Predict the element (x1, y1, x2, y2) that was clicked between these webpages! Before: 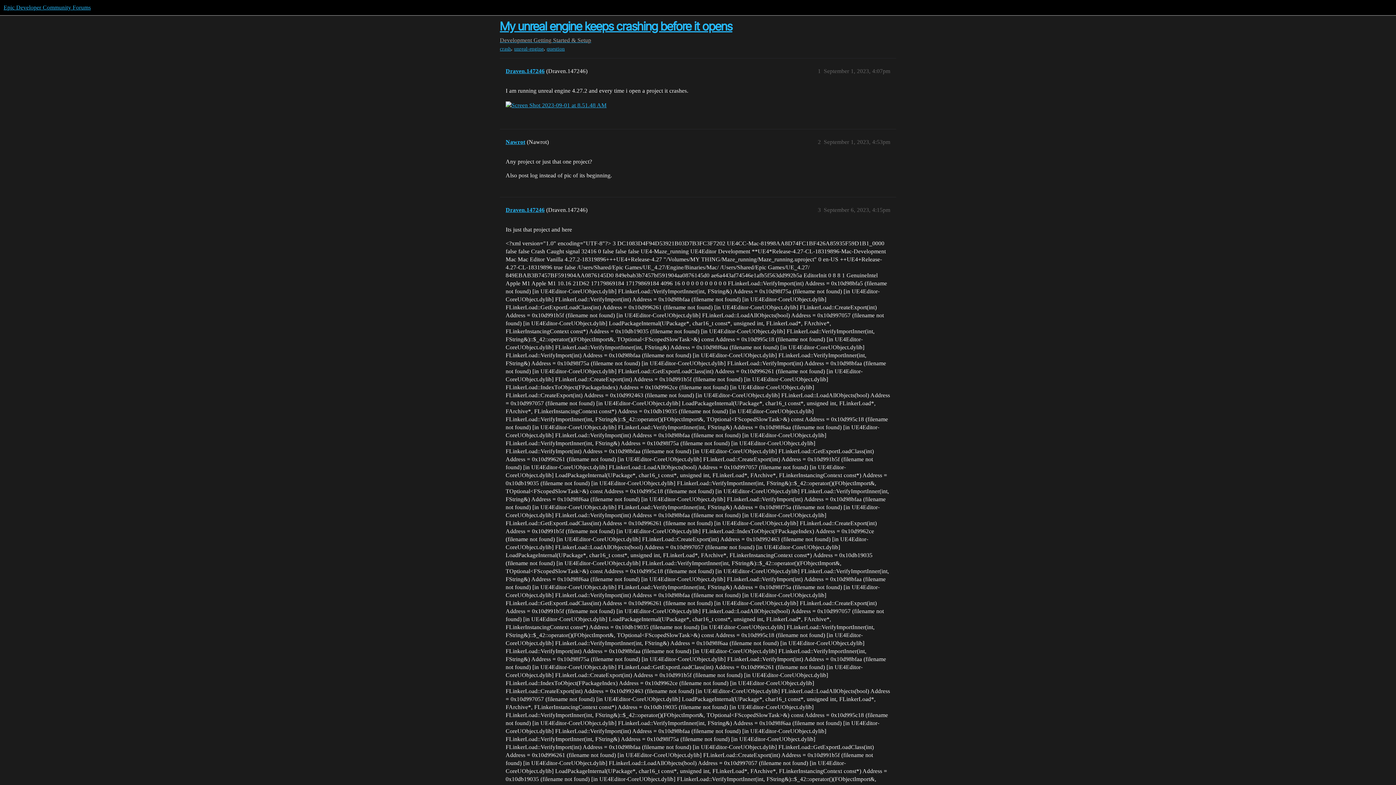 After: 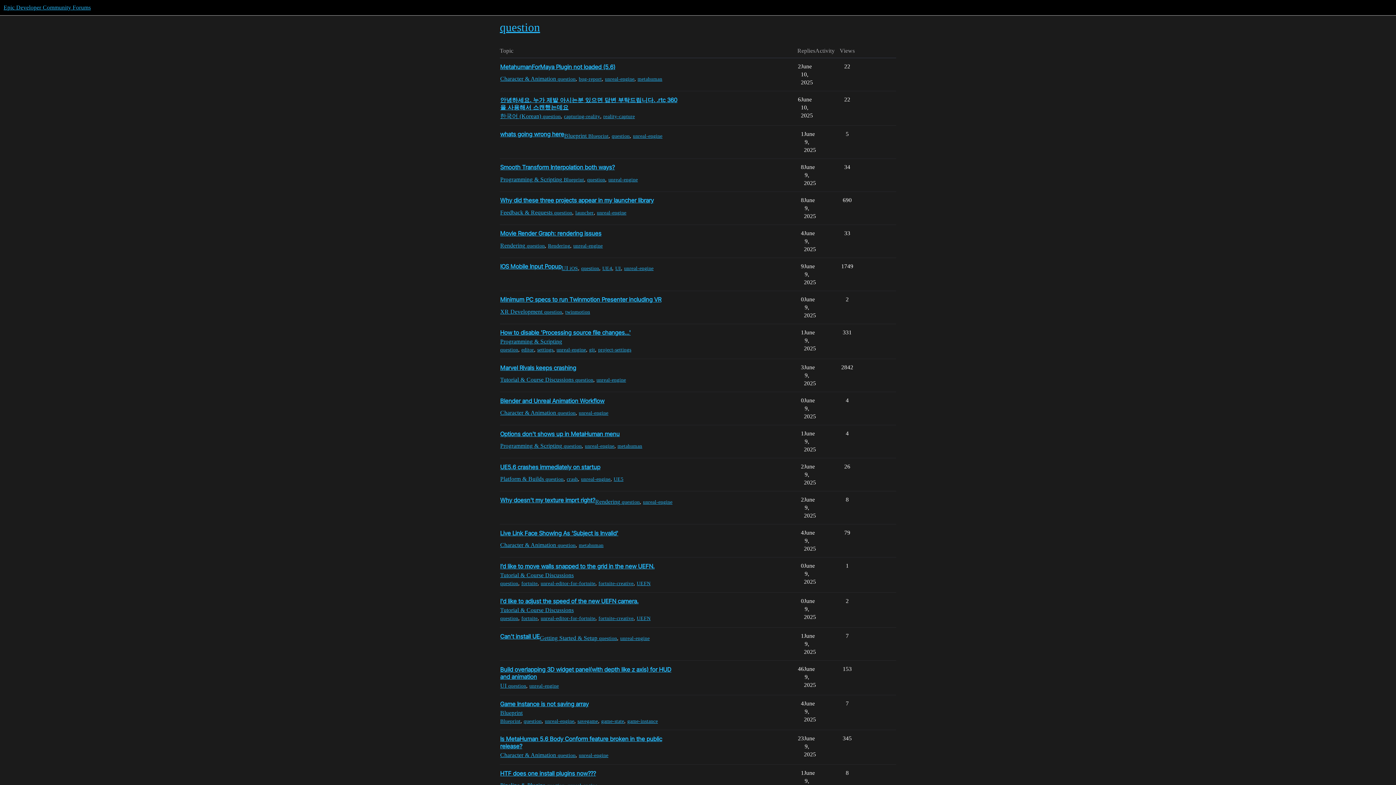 Action: label: question bbox: (546, 45, 564, 52)